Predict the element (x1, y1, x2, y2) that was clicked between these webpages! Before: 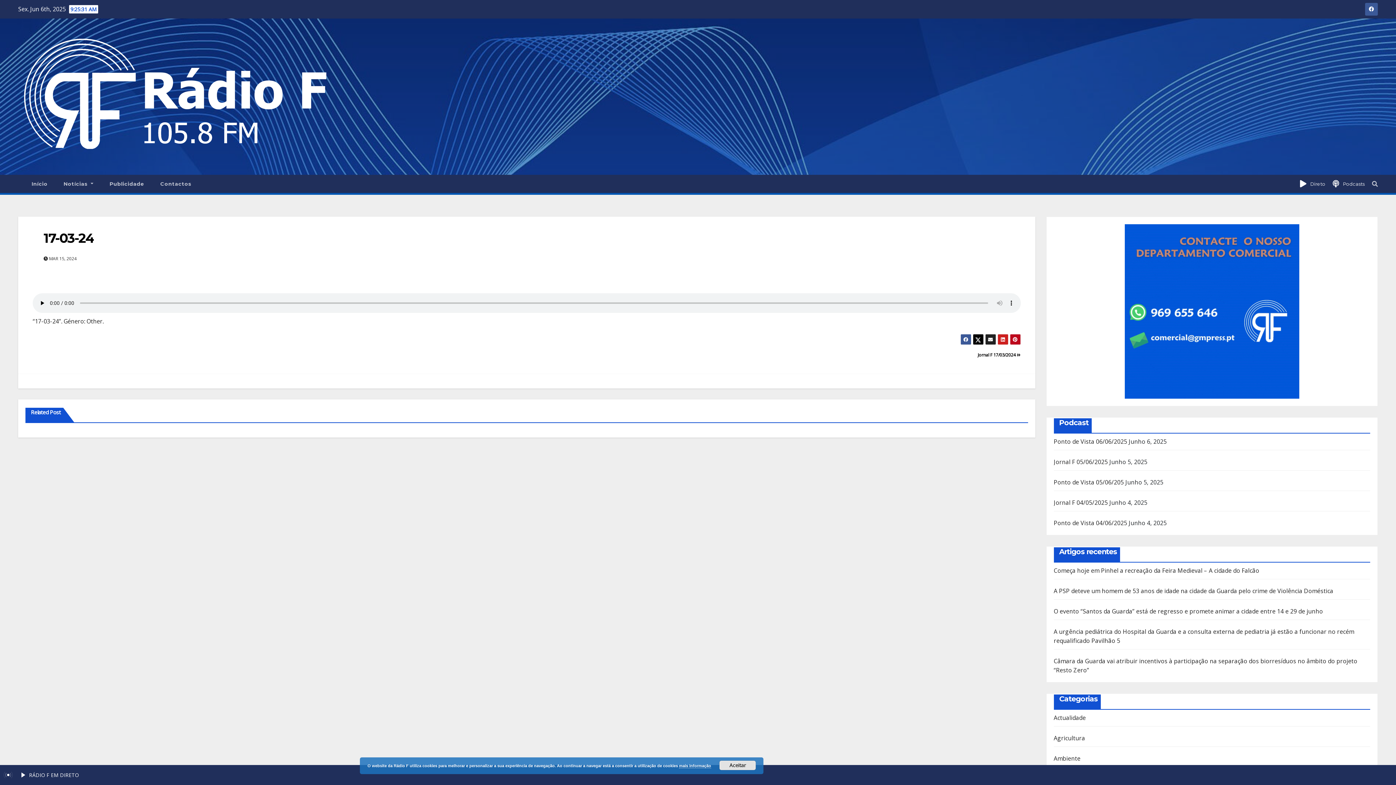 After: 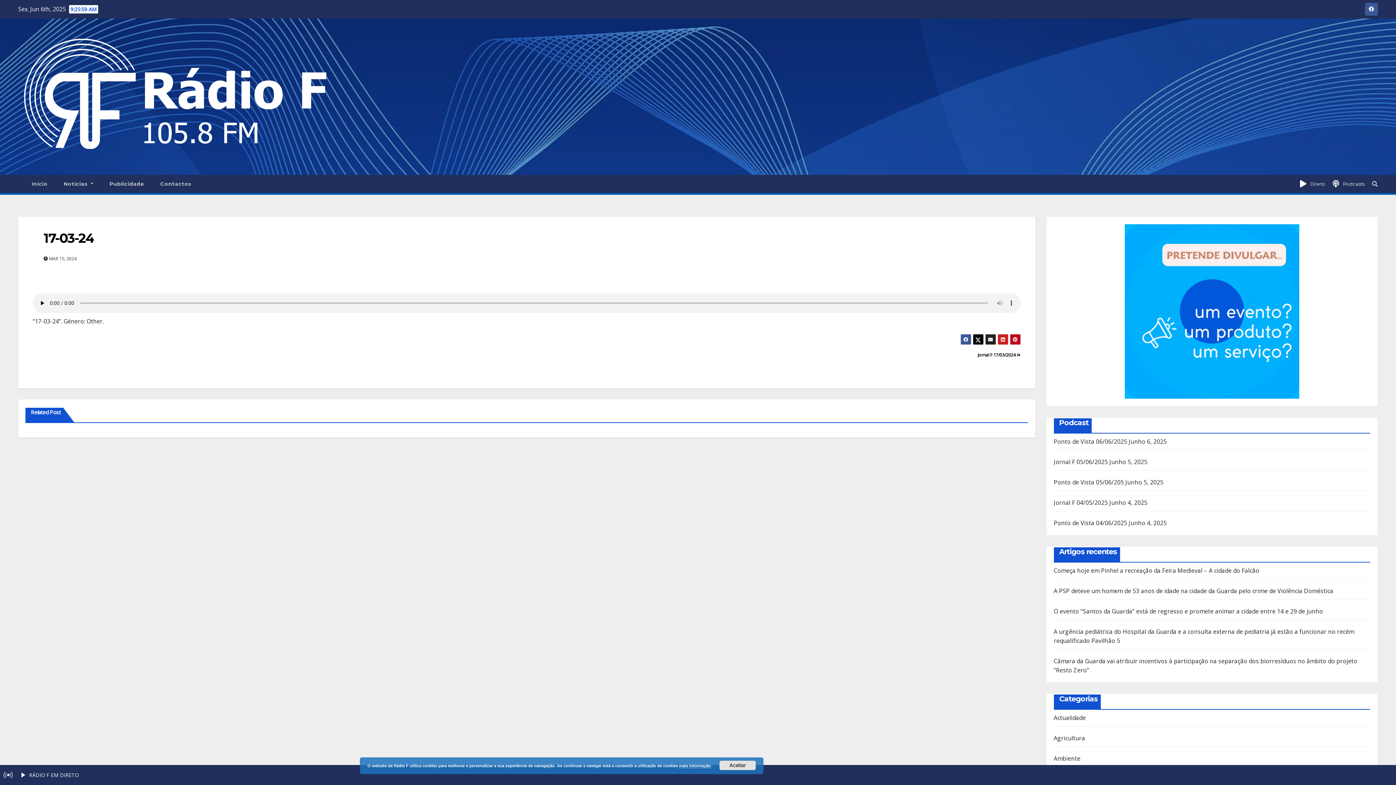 Action: bbox: (960, 334, 971, 344)